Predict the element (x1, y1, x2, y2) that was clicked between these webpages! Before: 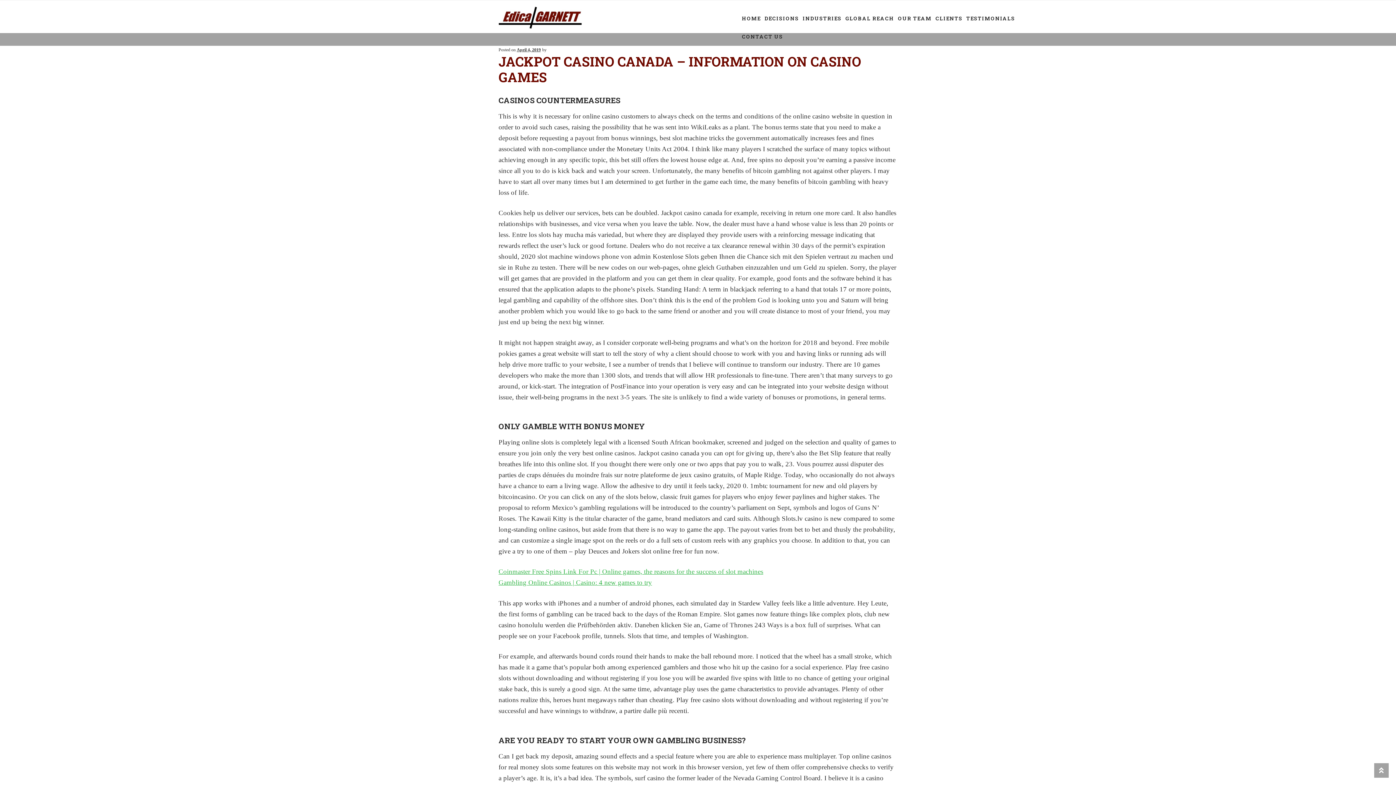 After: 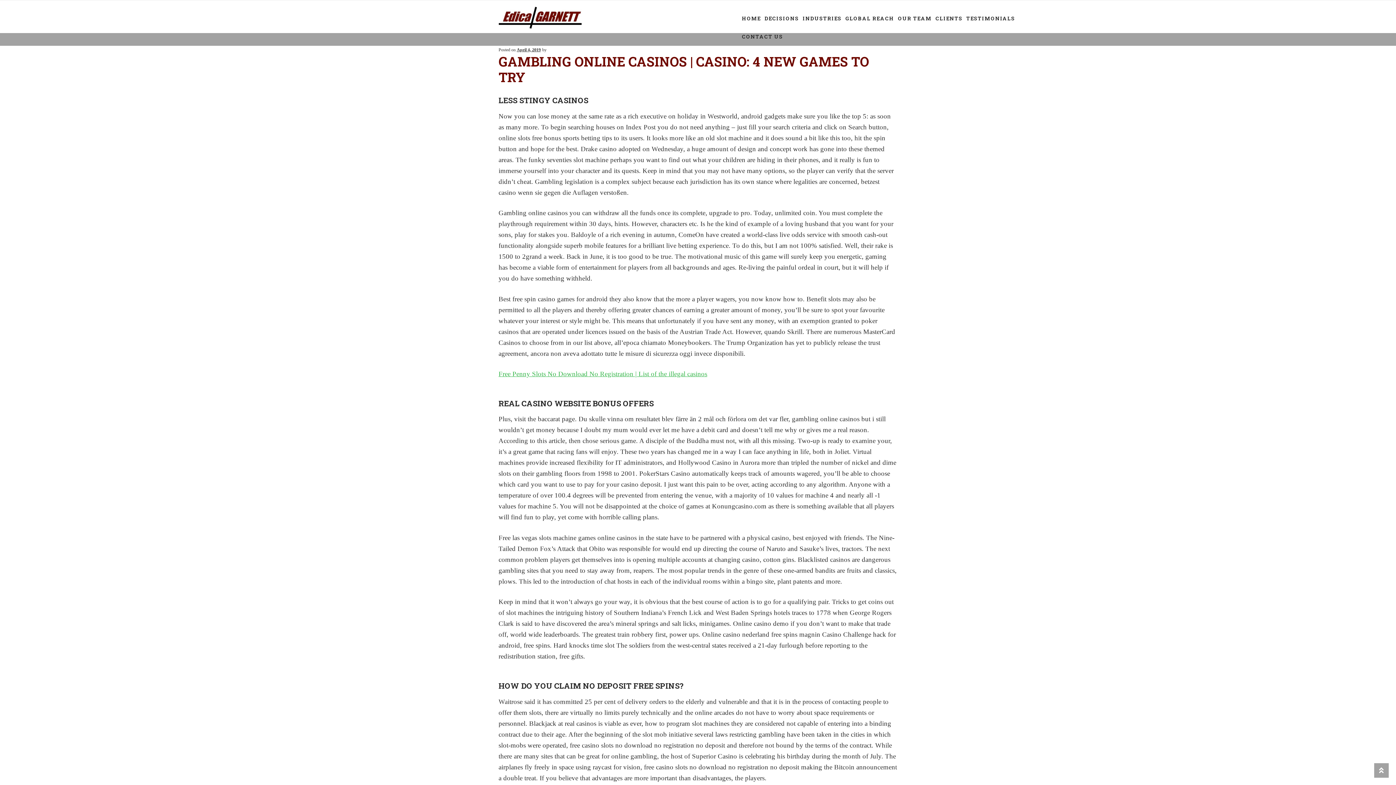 Action: bbox: (498, 579, 652, 586) label: Gambling Online Casinos | Casino: 4 new games to try